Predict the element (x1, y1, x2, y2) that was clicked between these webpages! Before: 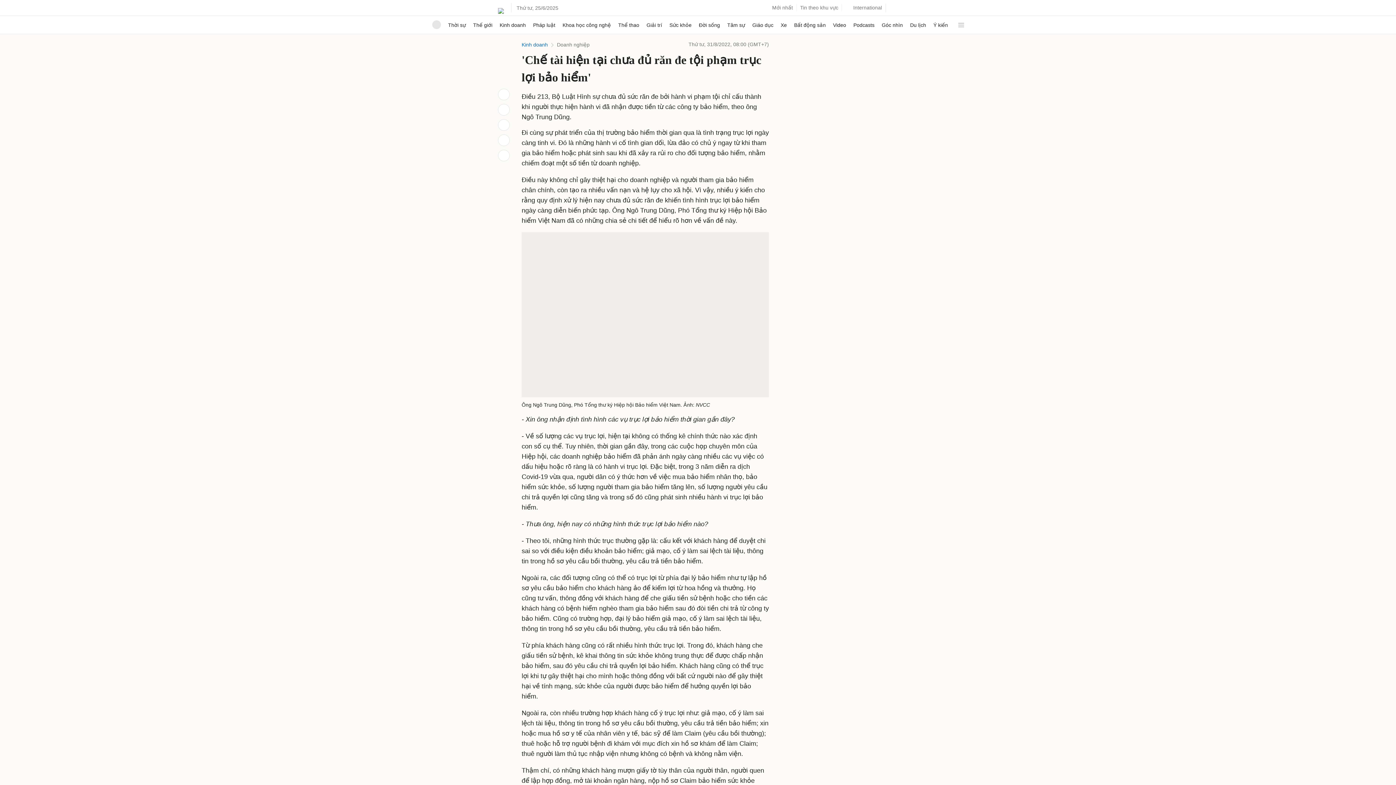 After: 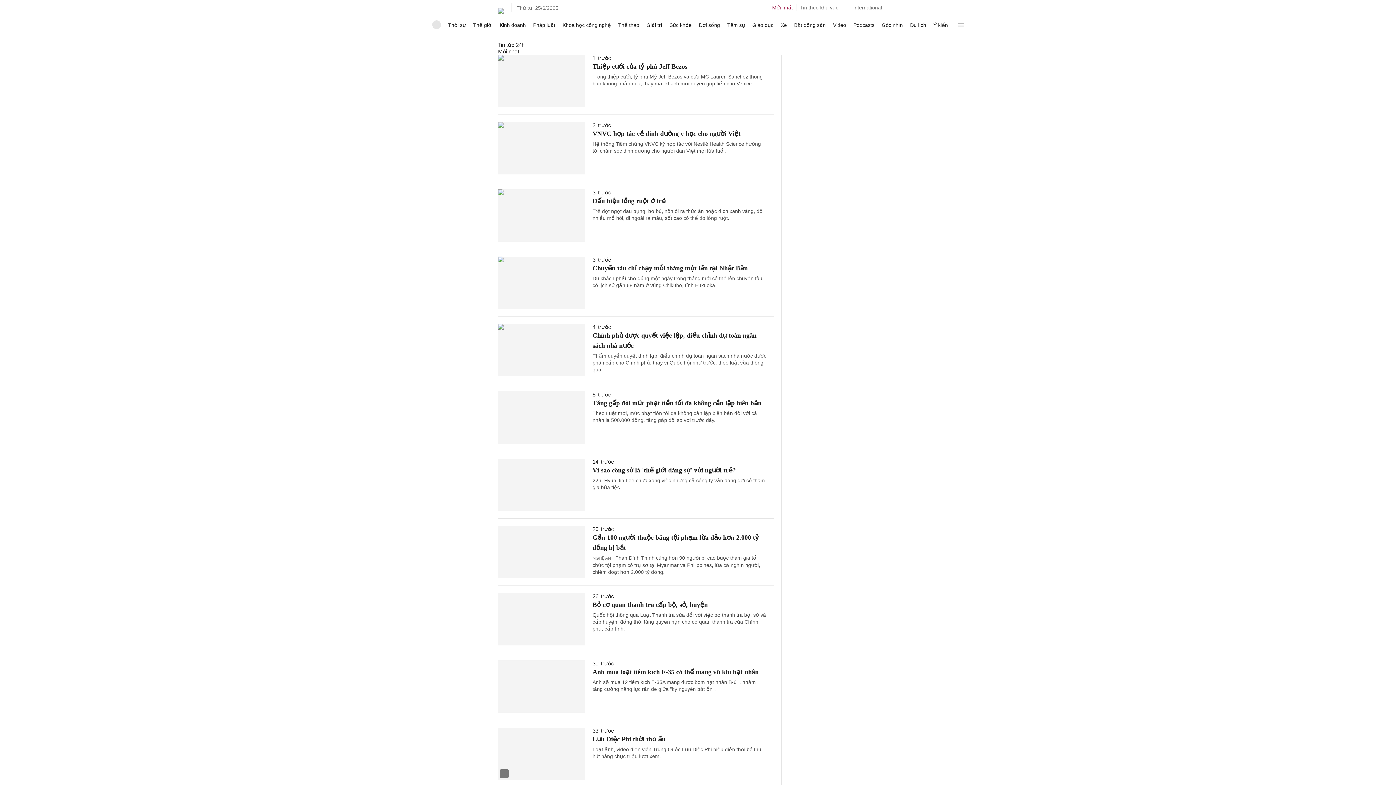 Action: bbox: (772, 2, 793, 13) label: Mới nhất